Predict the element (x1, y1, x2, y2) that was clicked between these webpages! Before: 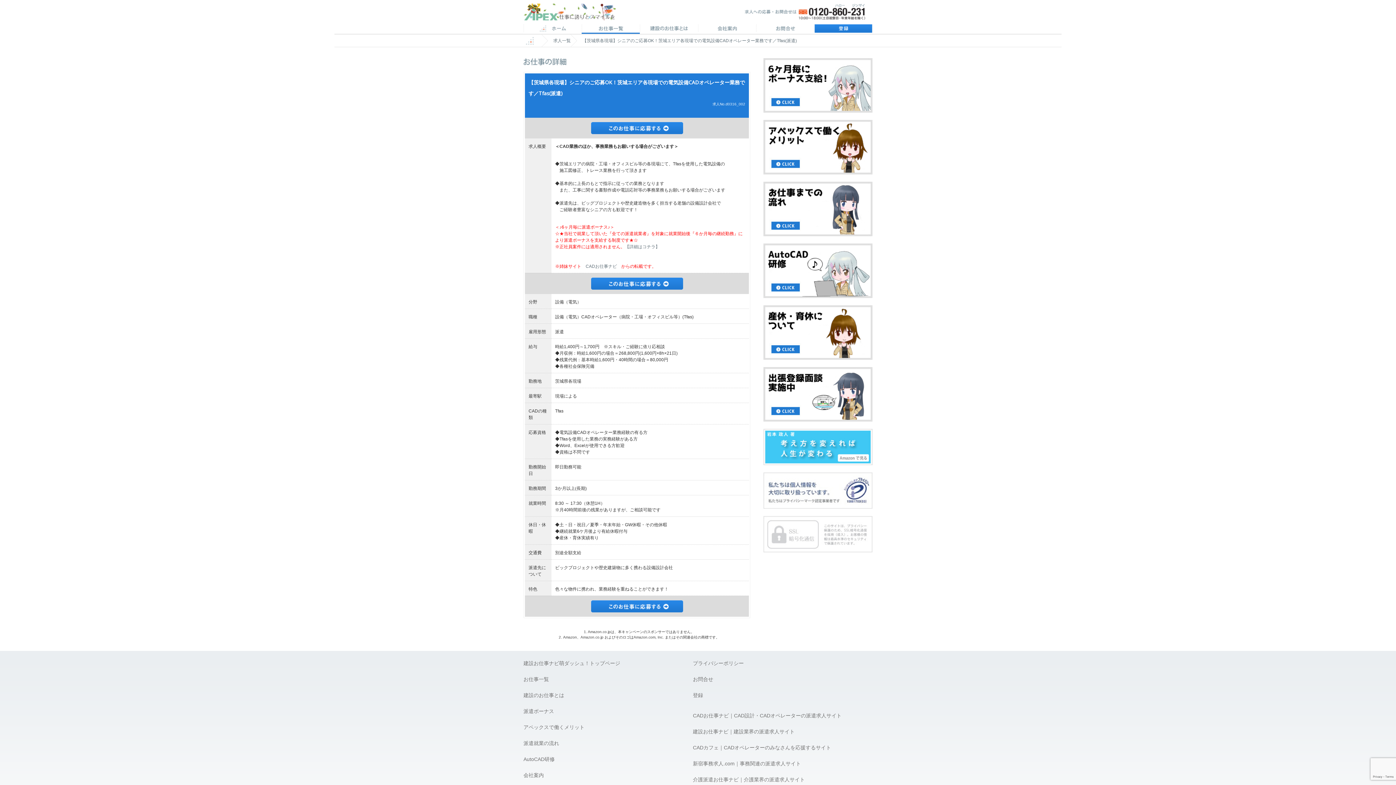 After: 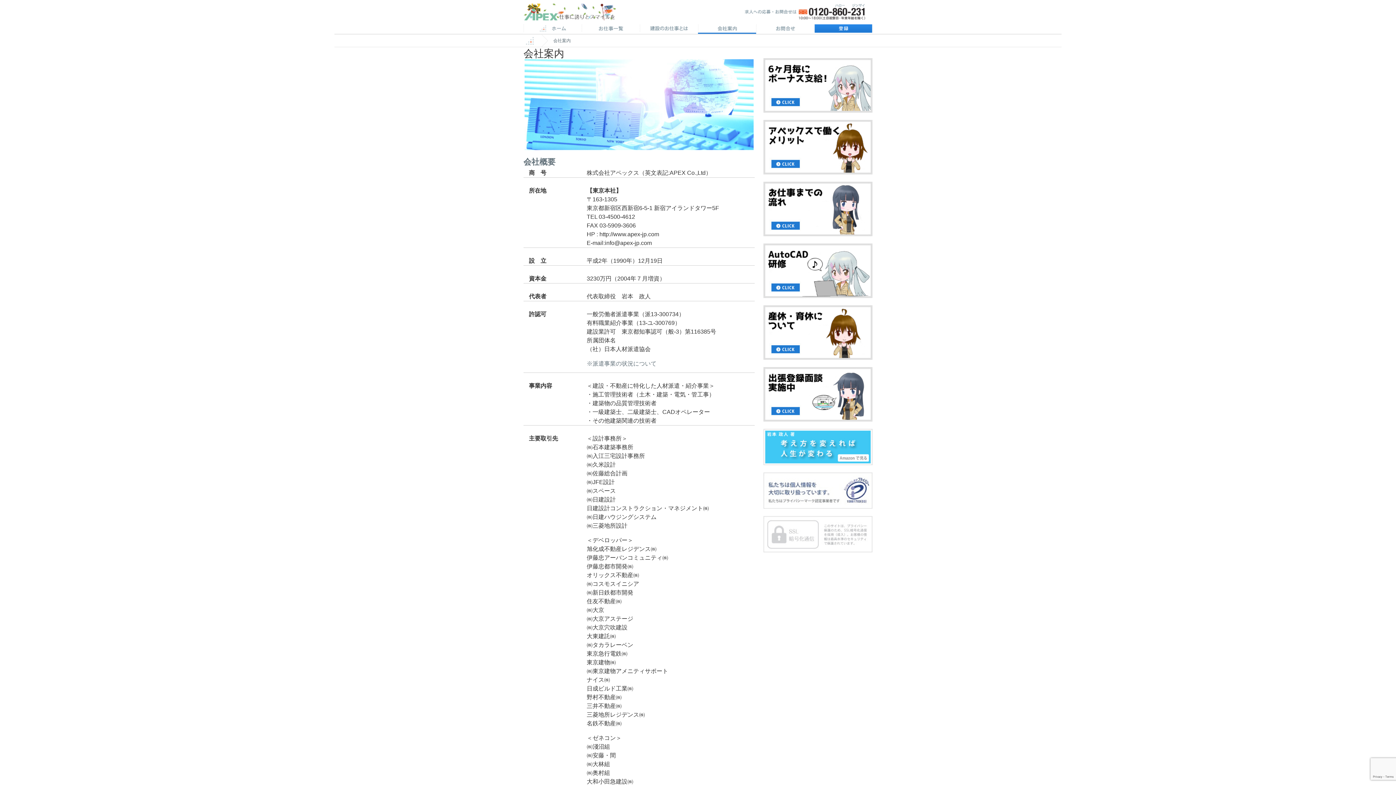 Action: bbox: (698, 24, 756, 33) label: 会社案内